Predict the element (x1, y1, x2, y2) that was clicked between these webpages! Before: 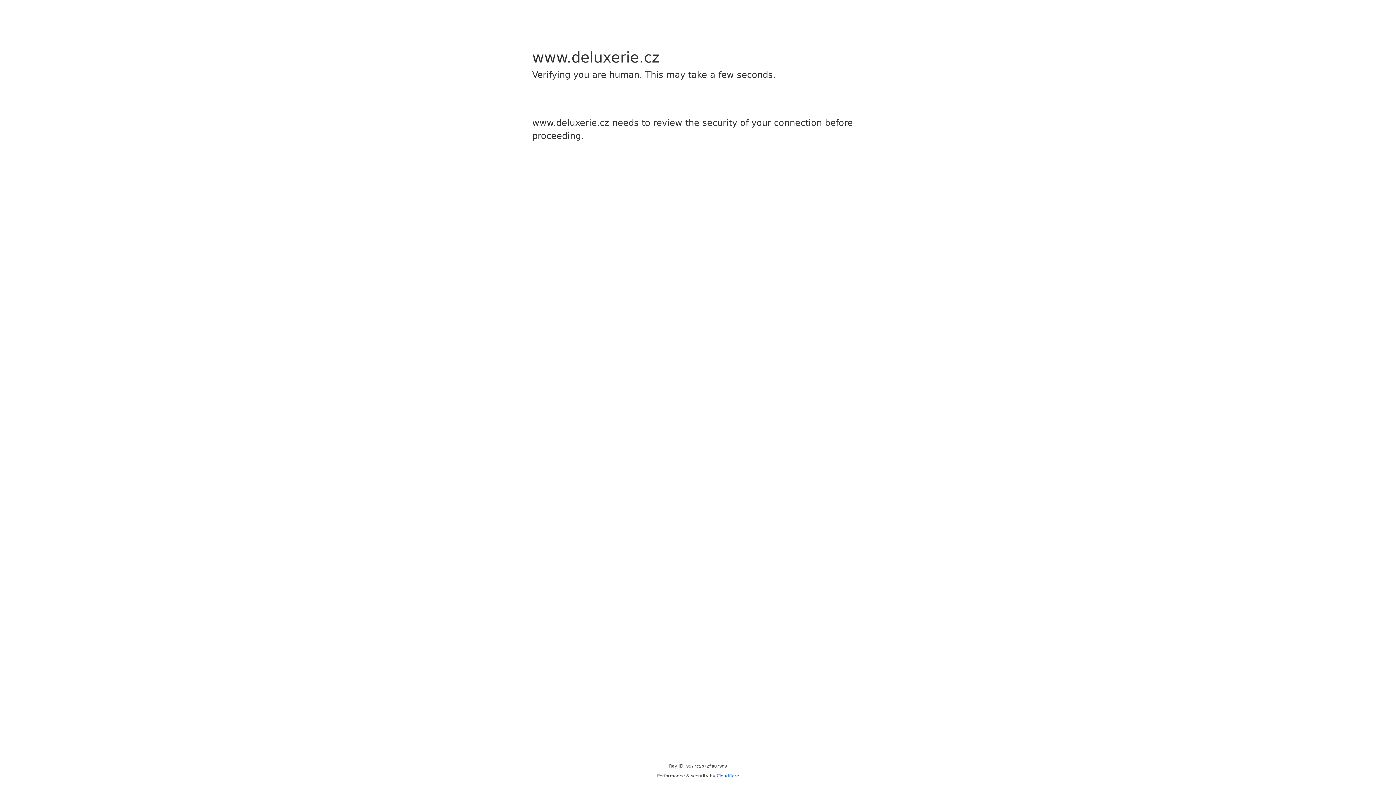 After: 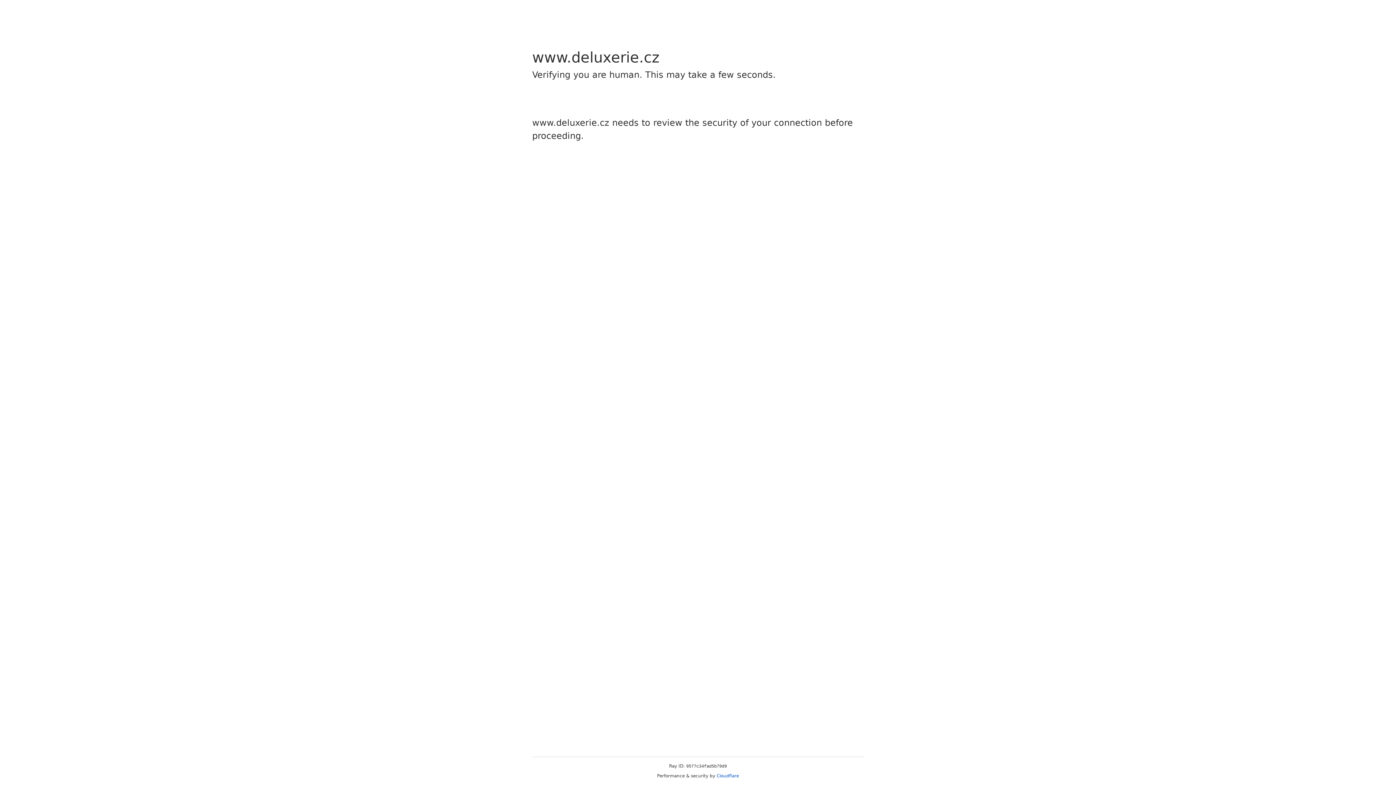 Action: label: Cloudflare bbox: (716, 773, 739, 778)